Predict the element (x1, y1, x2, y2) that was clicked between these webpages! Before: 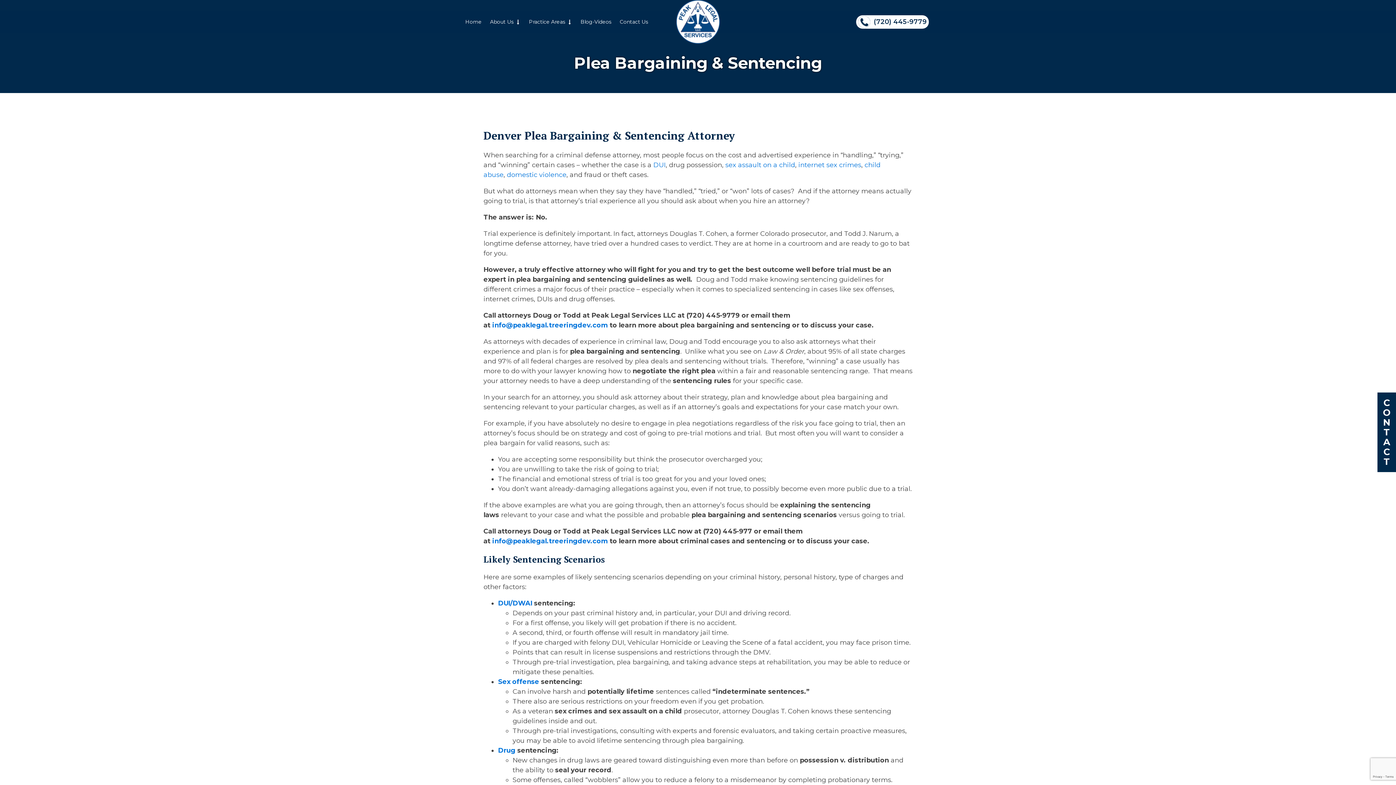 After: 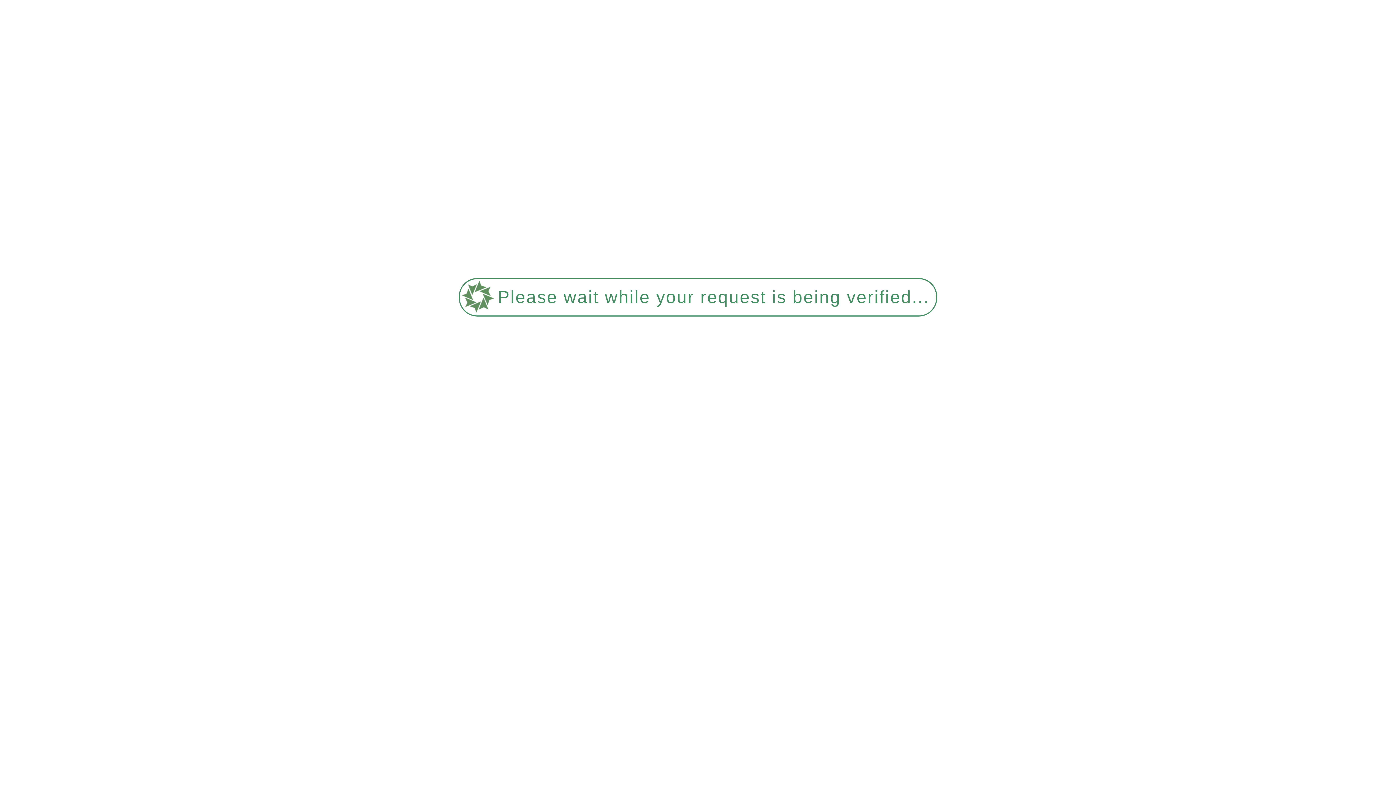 Action: bbox: (616, 10, 653, 33) label: Contact Us